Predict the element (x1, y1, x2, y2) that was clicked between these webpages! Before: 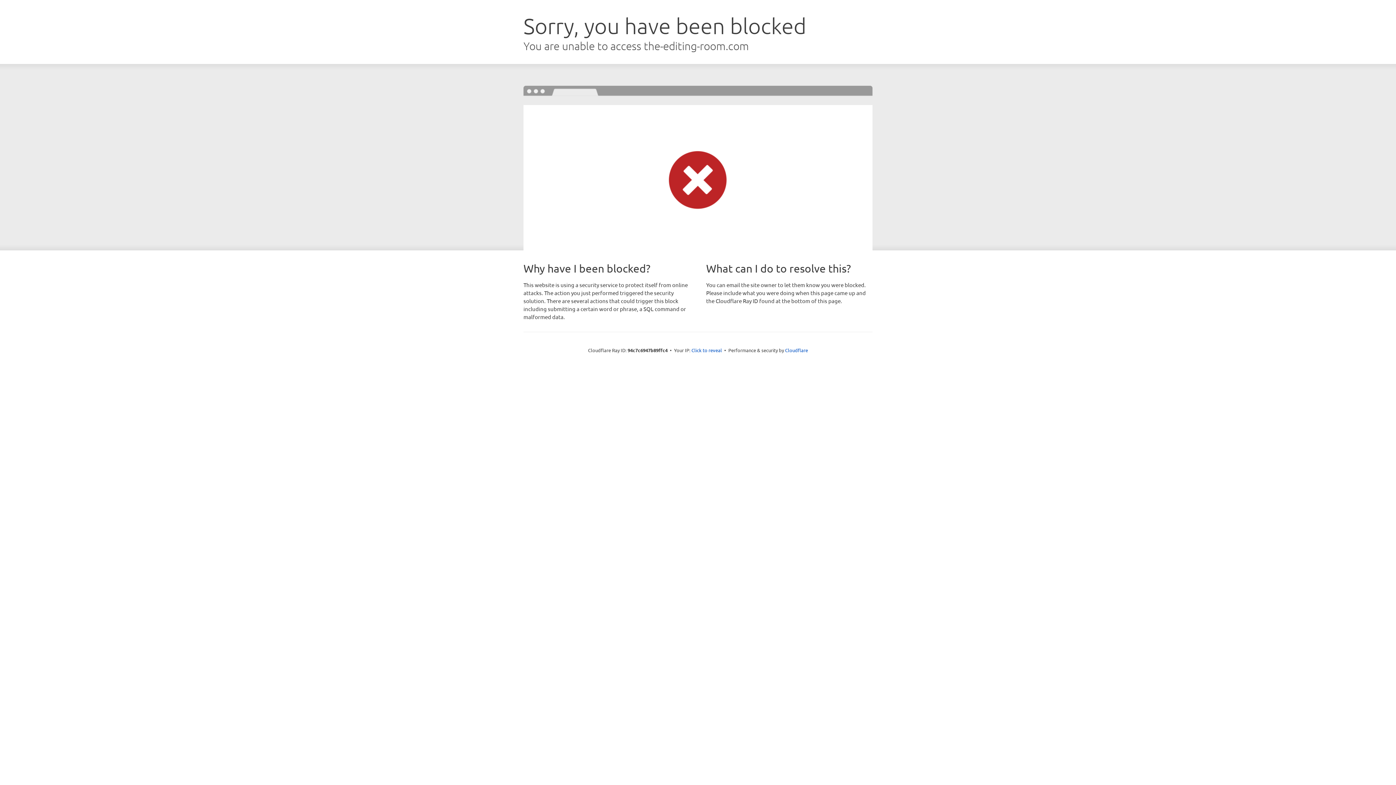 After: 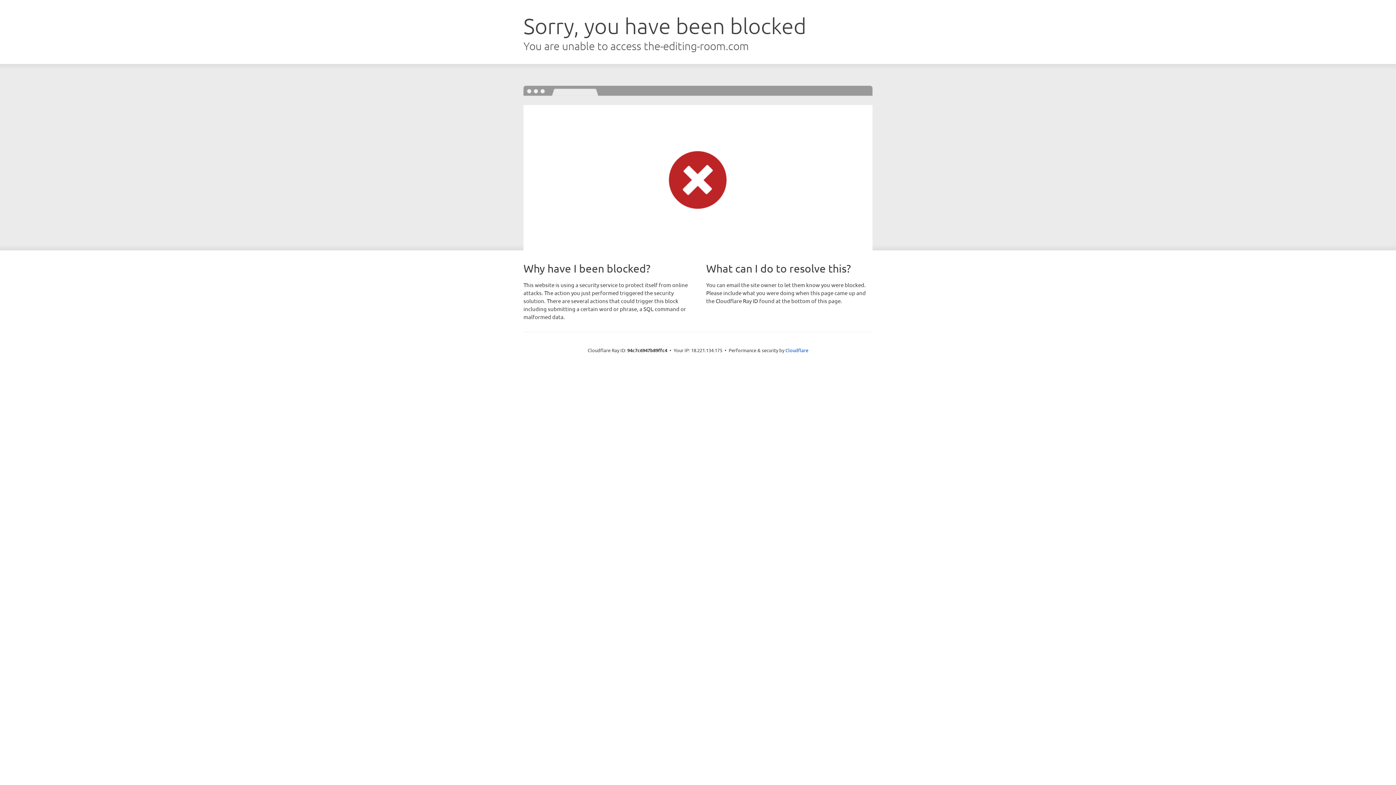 Action: label: Click to reveal bbox: (691, 346, 722, 353)